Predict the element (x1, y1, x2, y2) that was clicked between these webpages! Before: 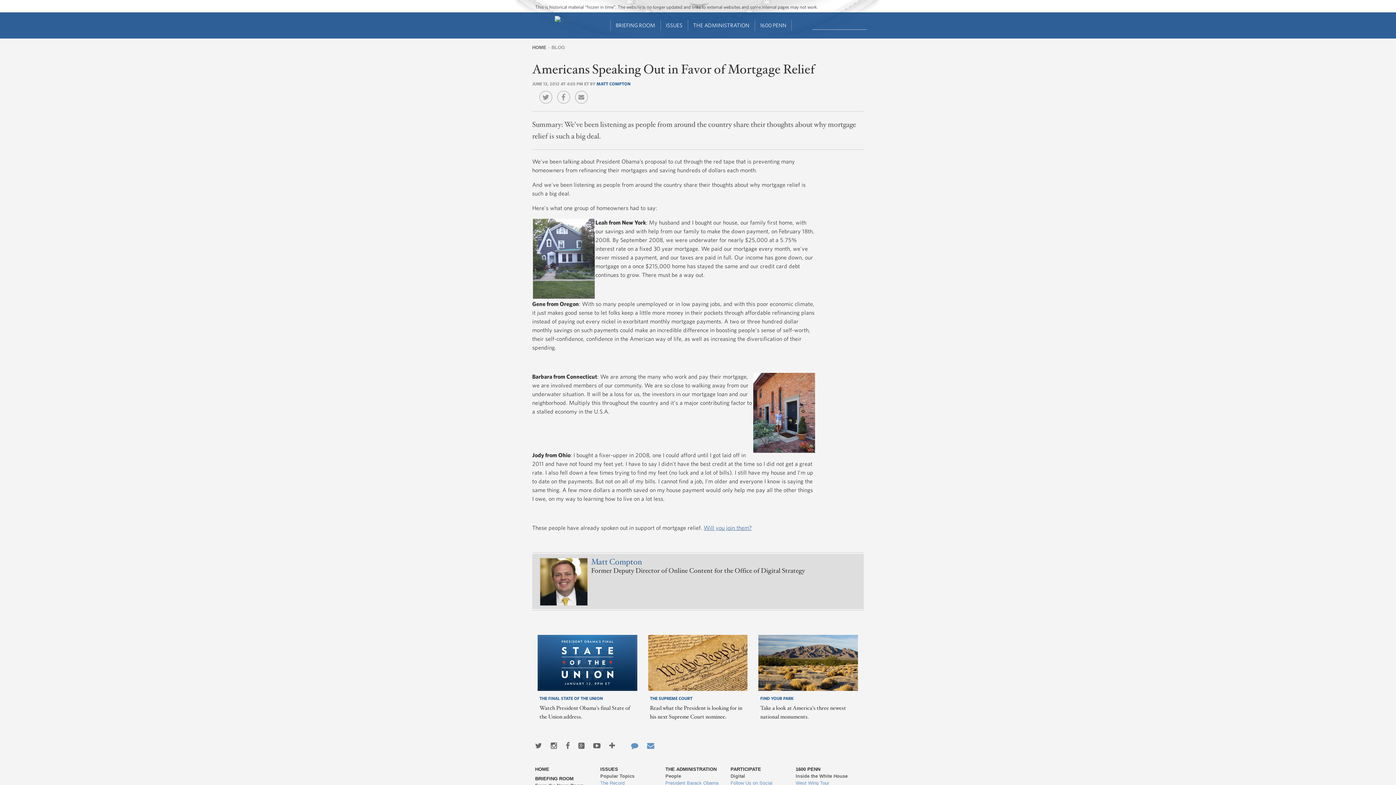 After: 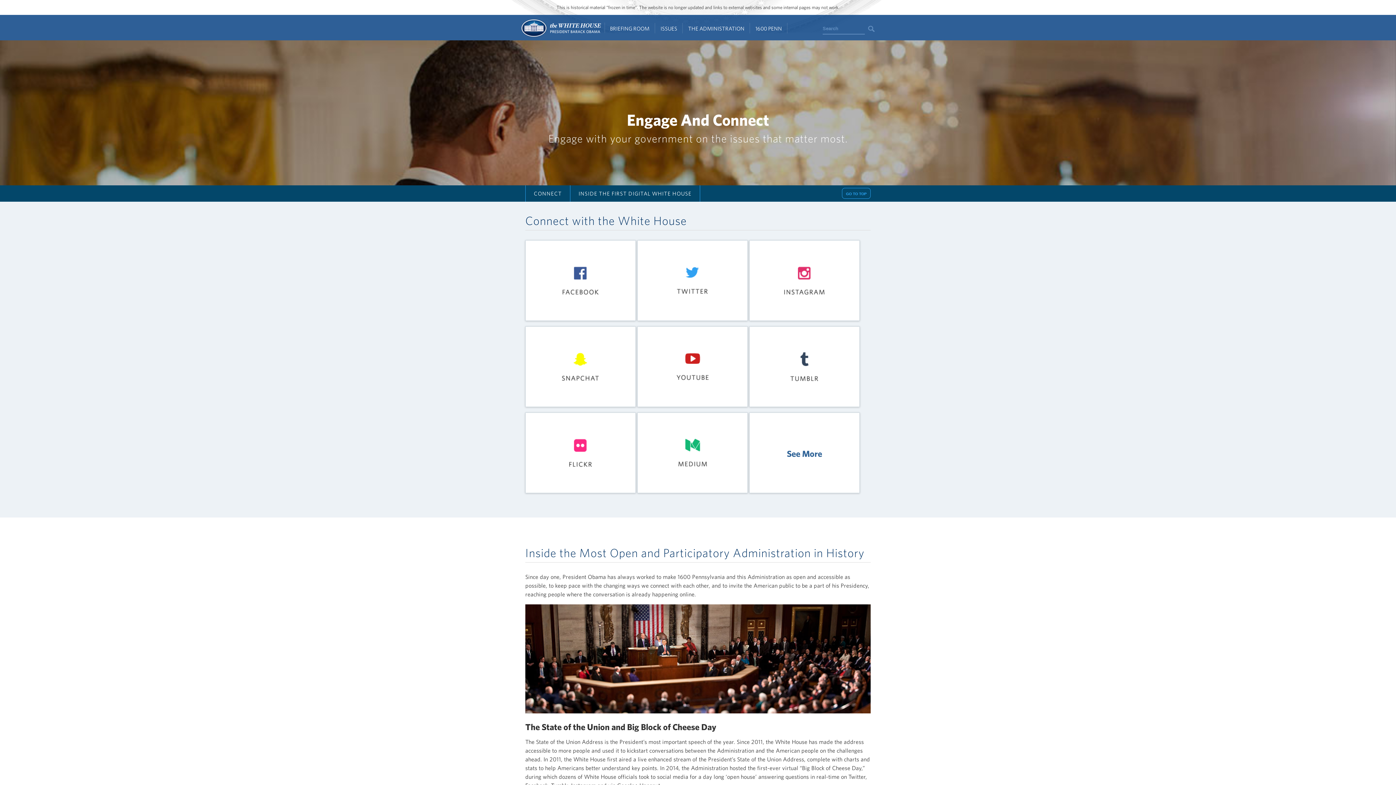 Action: bbox: (609, 742, 615, 750) label: More ways to engage